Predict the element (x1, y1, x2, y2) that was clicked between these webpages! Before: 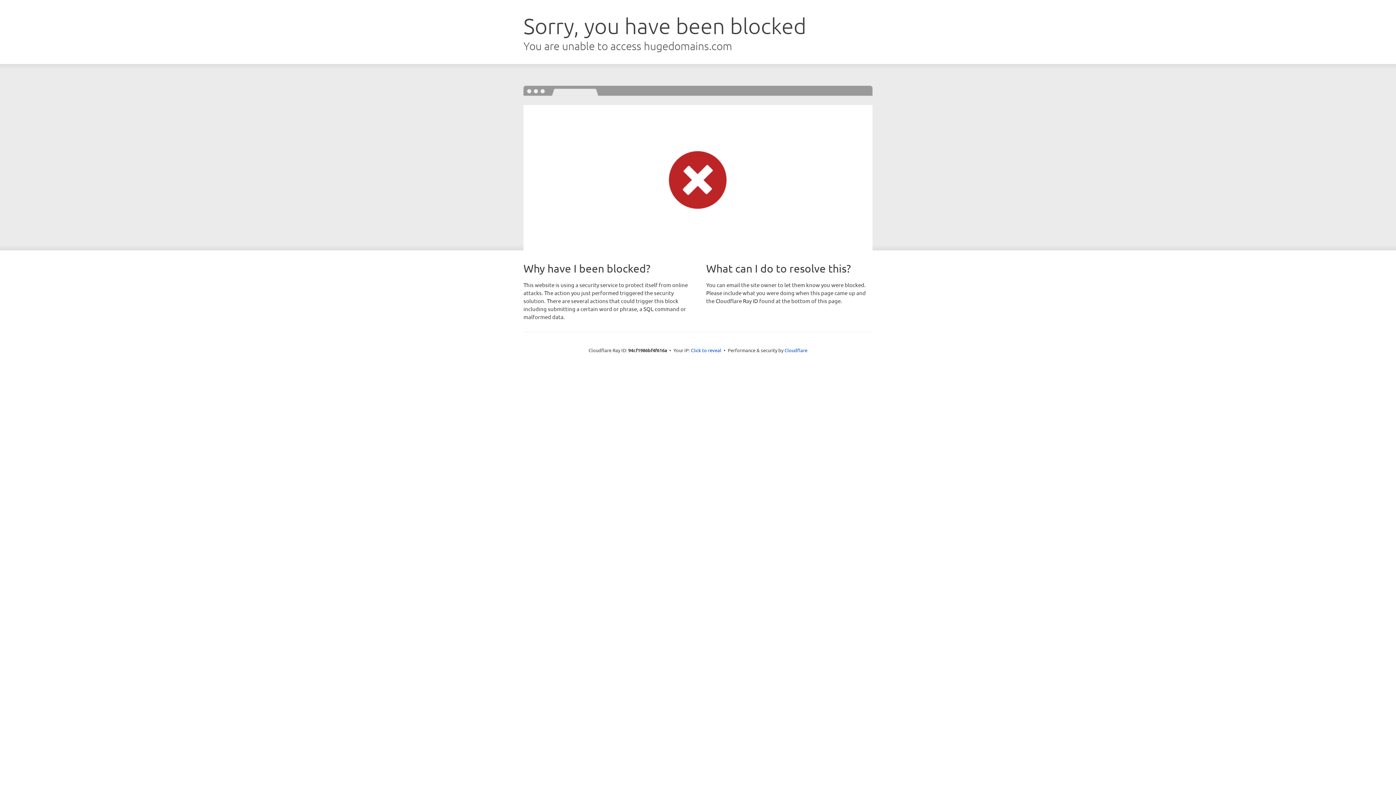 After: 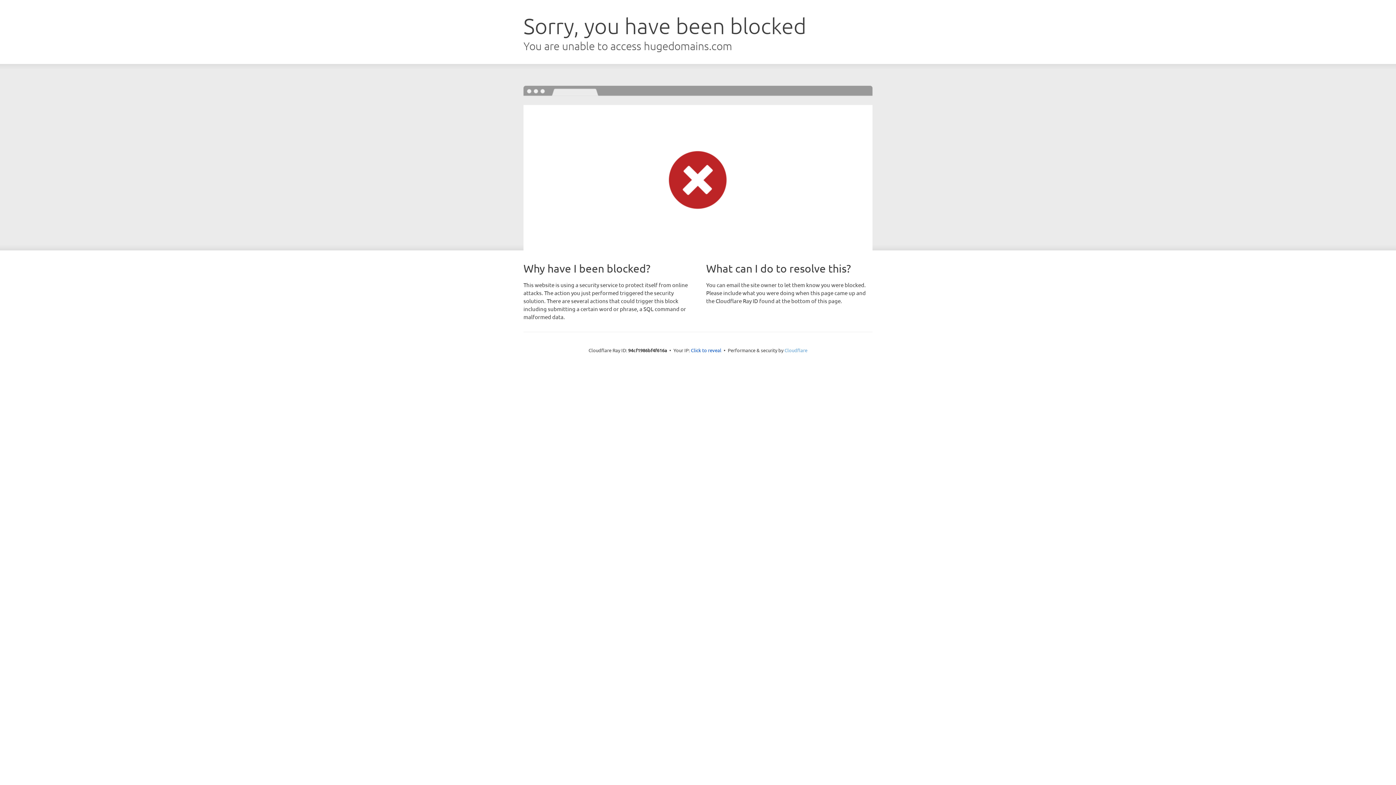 Action: label: Cloudflare bbox: (784, 347, 807, 353)